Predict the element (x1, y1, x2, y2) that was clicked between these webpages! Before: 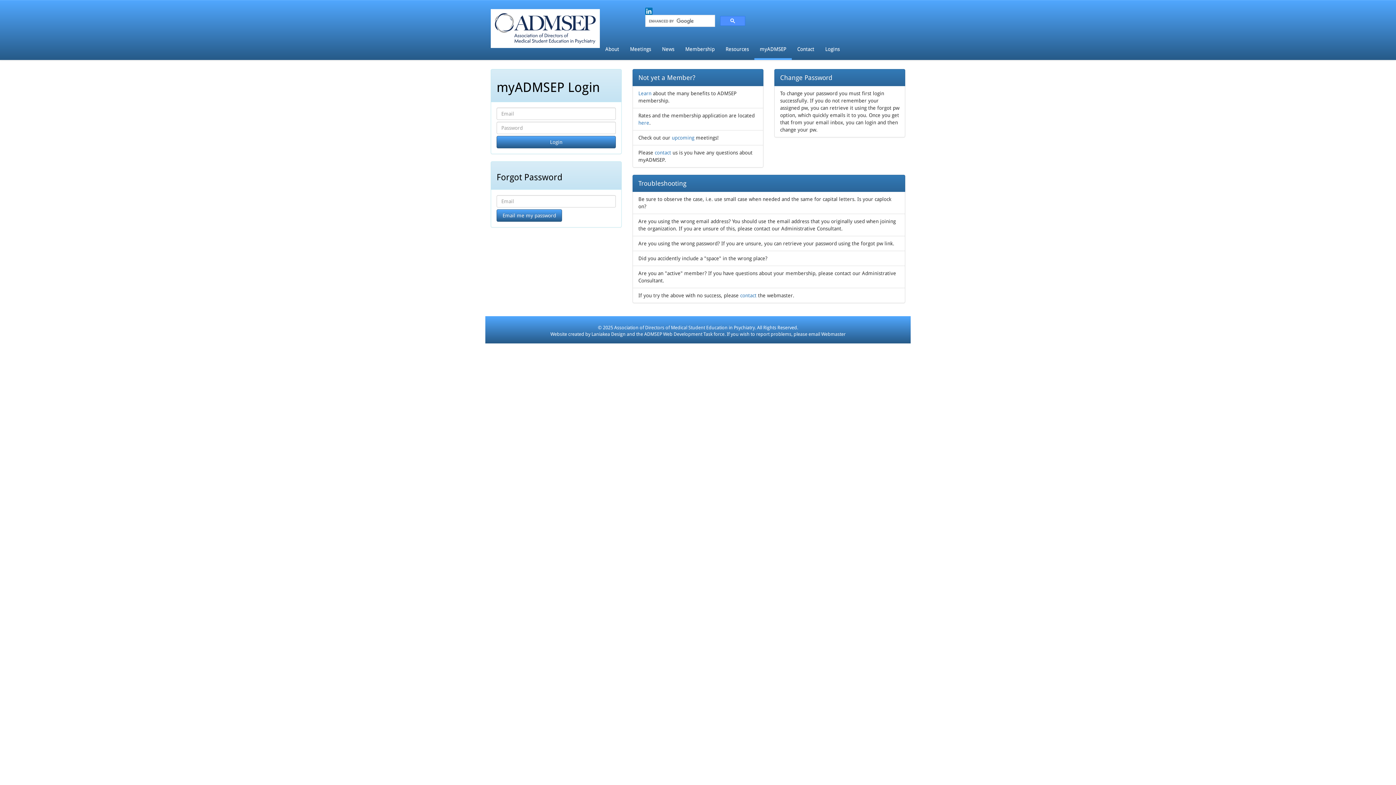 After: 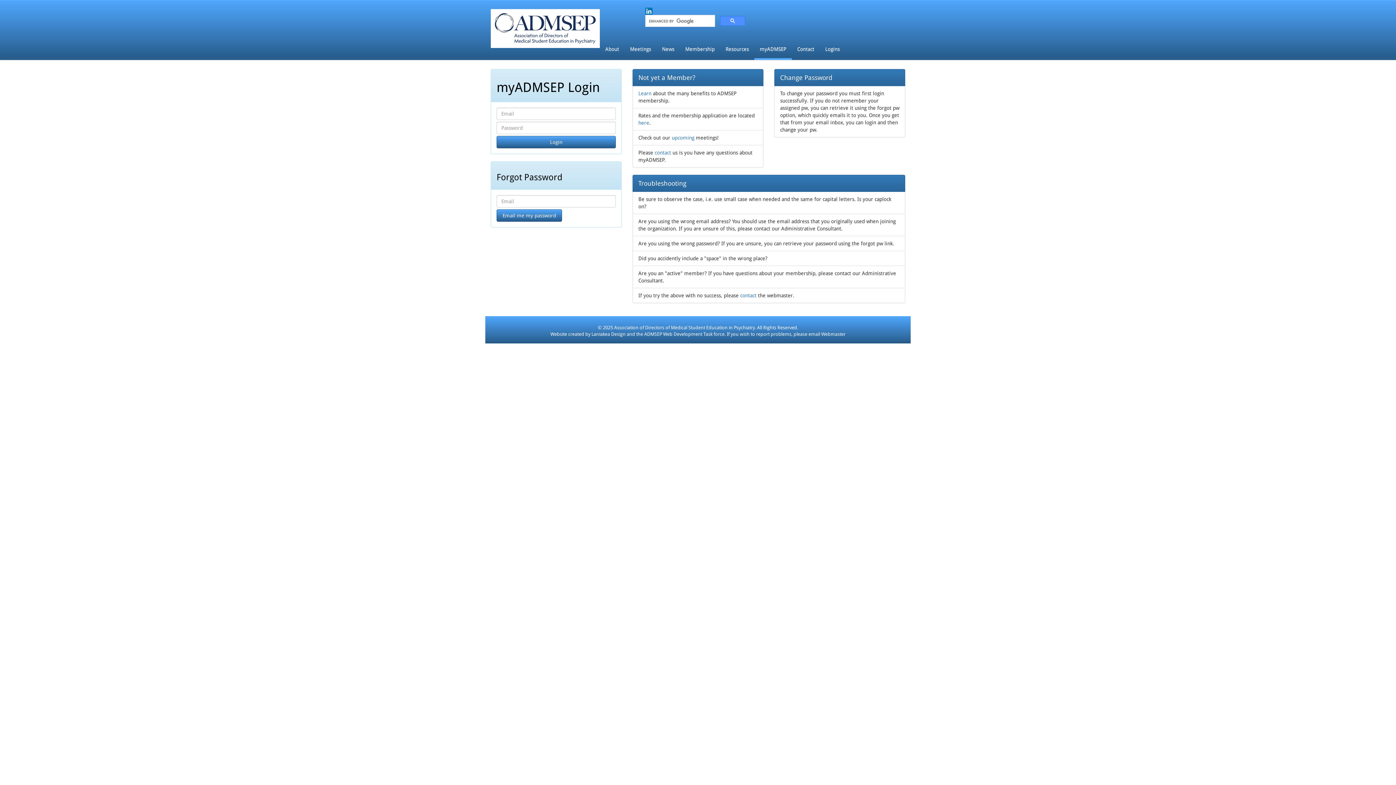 Action: label: myADMSEP bbox: (754, 40, 792, 60)